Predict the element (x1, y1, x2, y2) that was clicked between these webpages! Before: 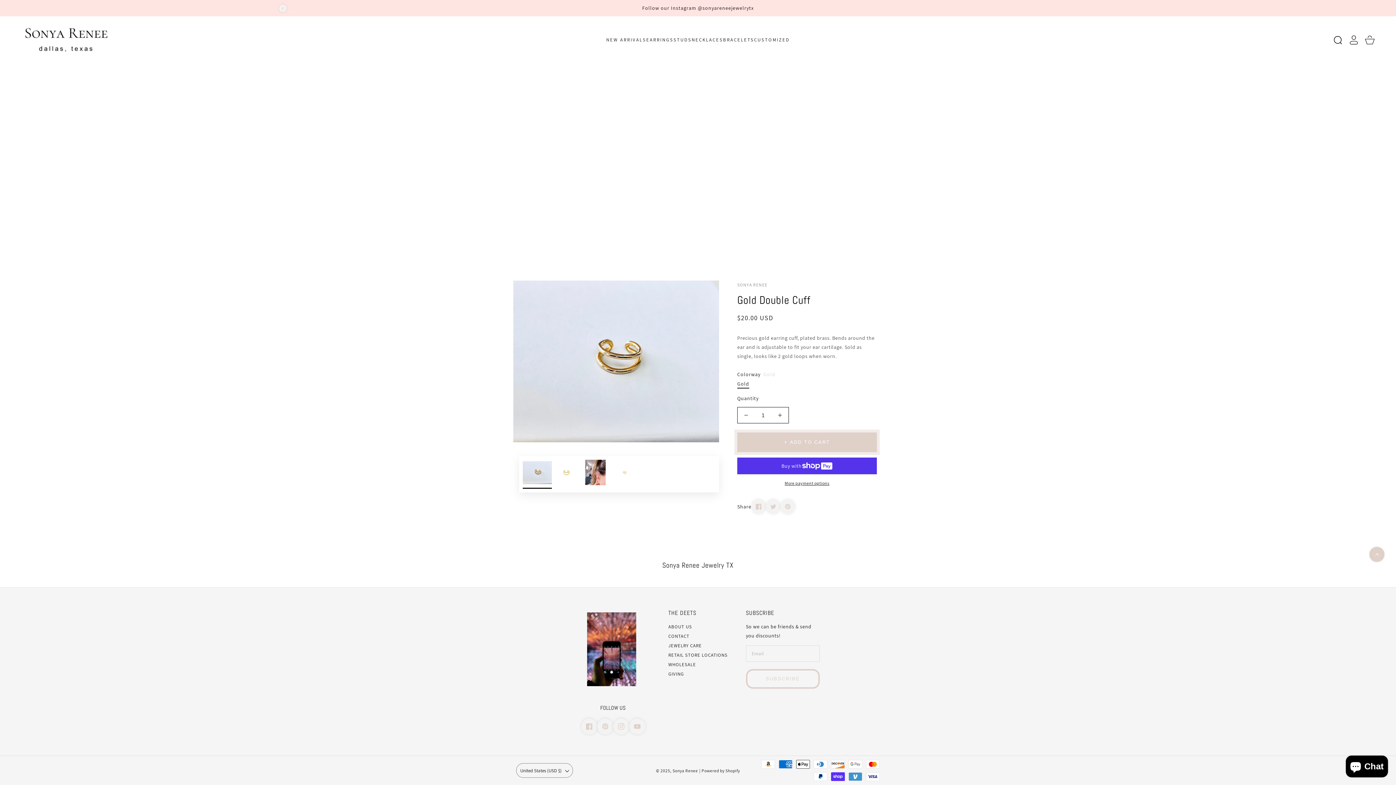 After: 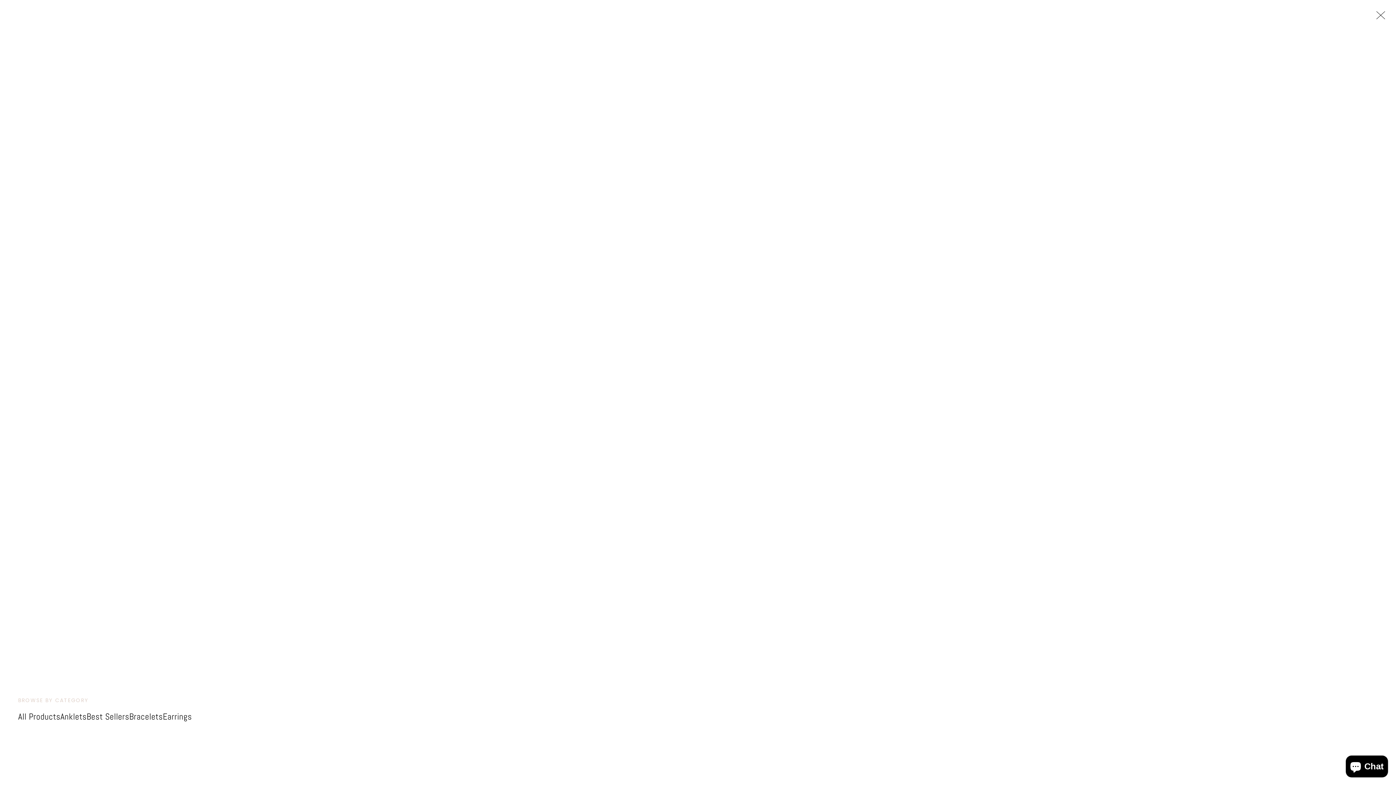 Action: label: Search bbox: (1330, 31, 1346, 47)